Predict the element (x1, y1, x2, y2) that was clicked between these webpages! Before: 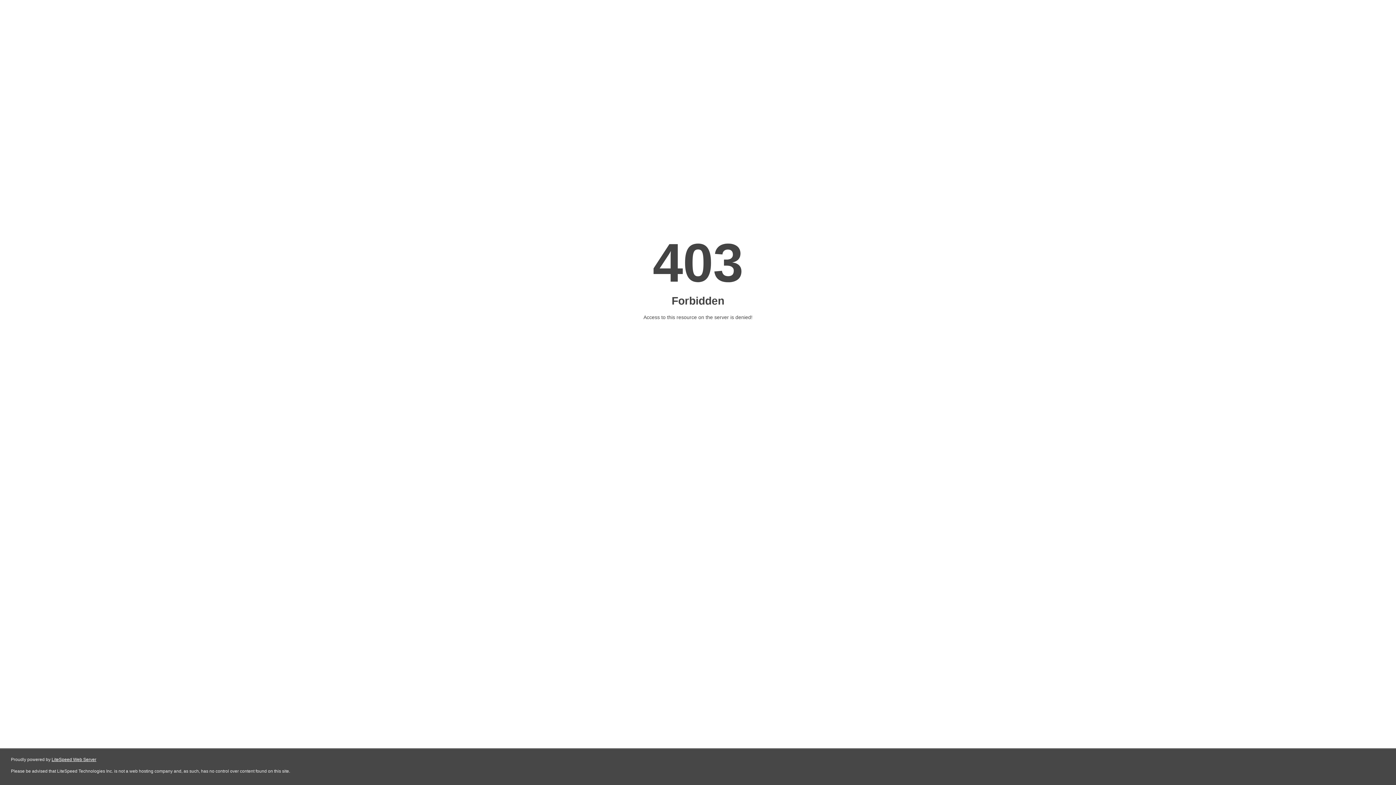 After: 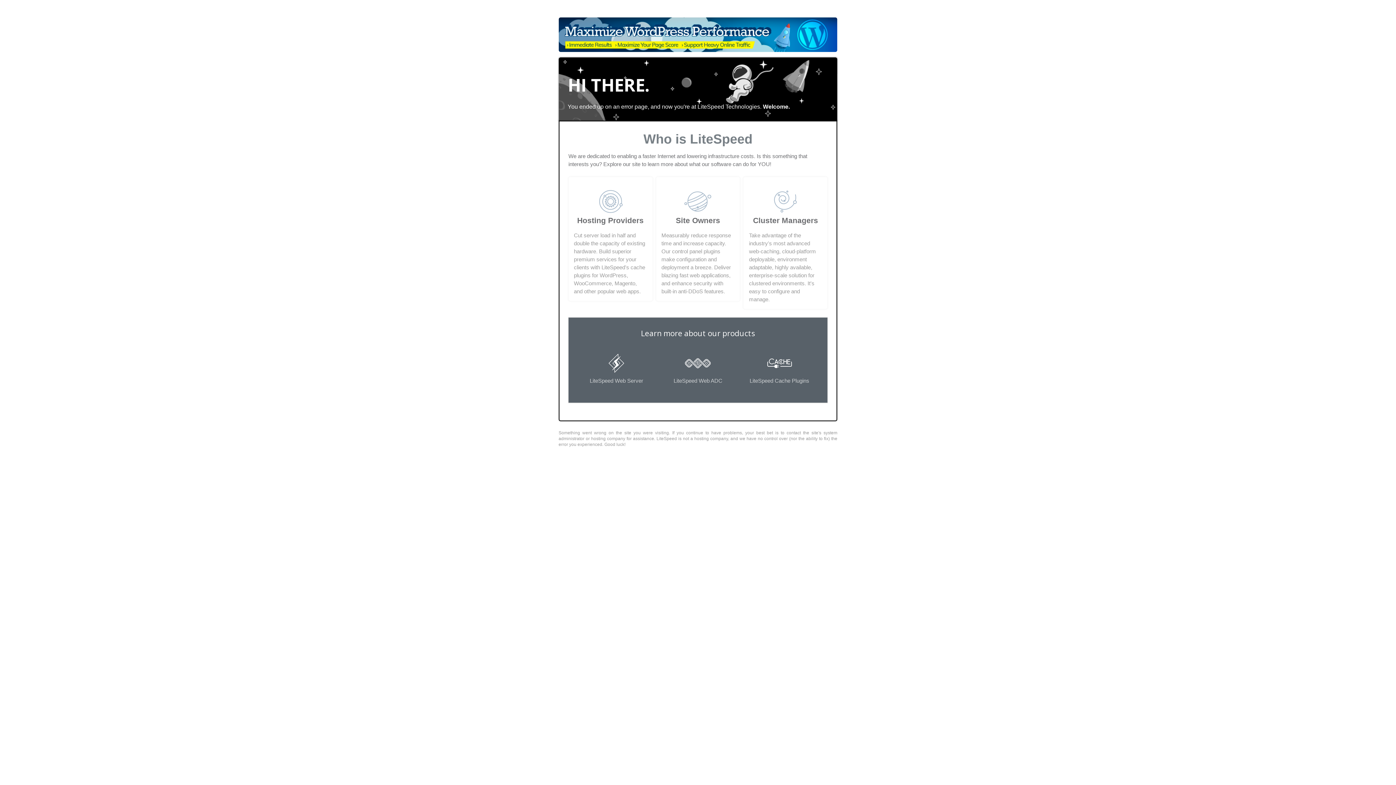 Action: label: LiteSpeed Web Server bbox: (51, 757, 96, 762)